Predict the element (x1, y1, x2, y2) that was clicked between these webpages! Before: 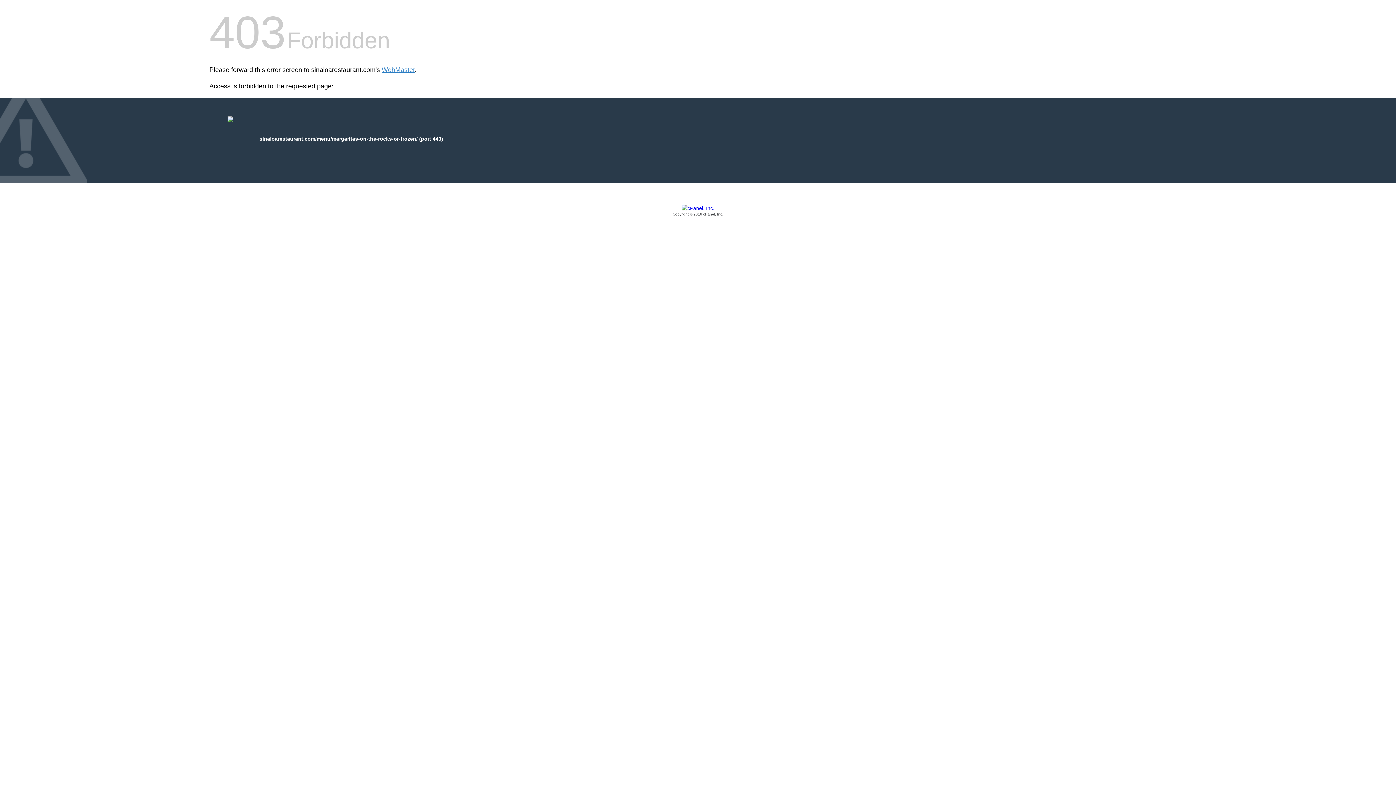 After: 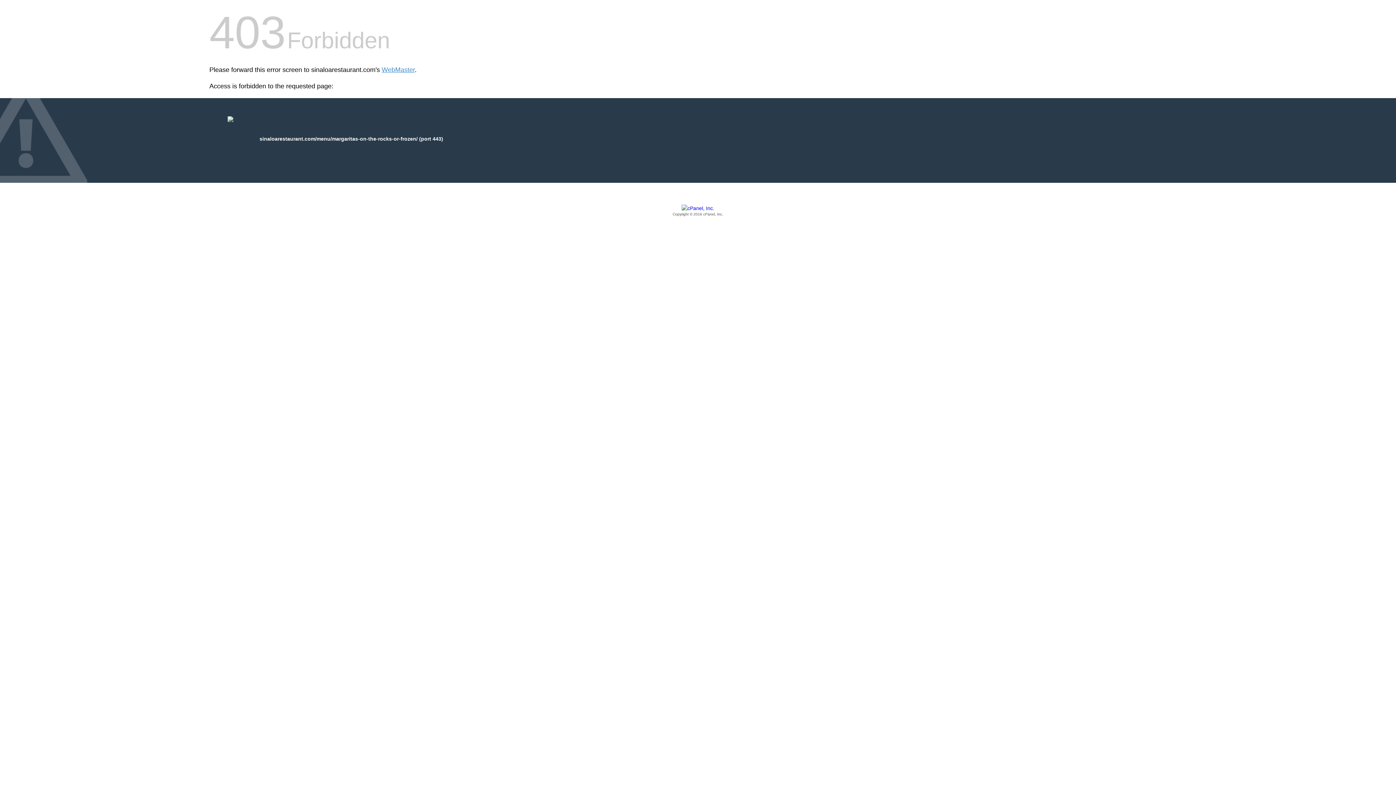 Action: bbox: (209, 205, 1186, 217) label: Copyright © 2016 cPanel, Inc.